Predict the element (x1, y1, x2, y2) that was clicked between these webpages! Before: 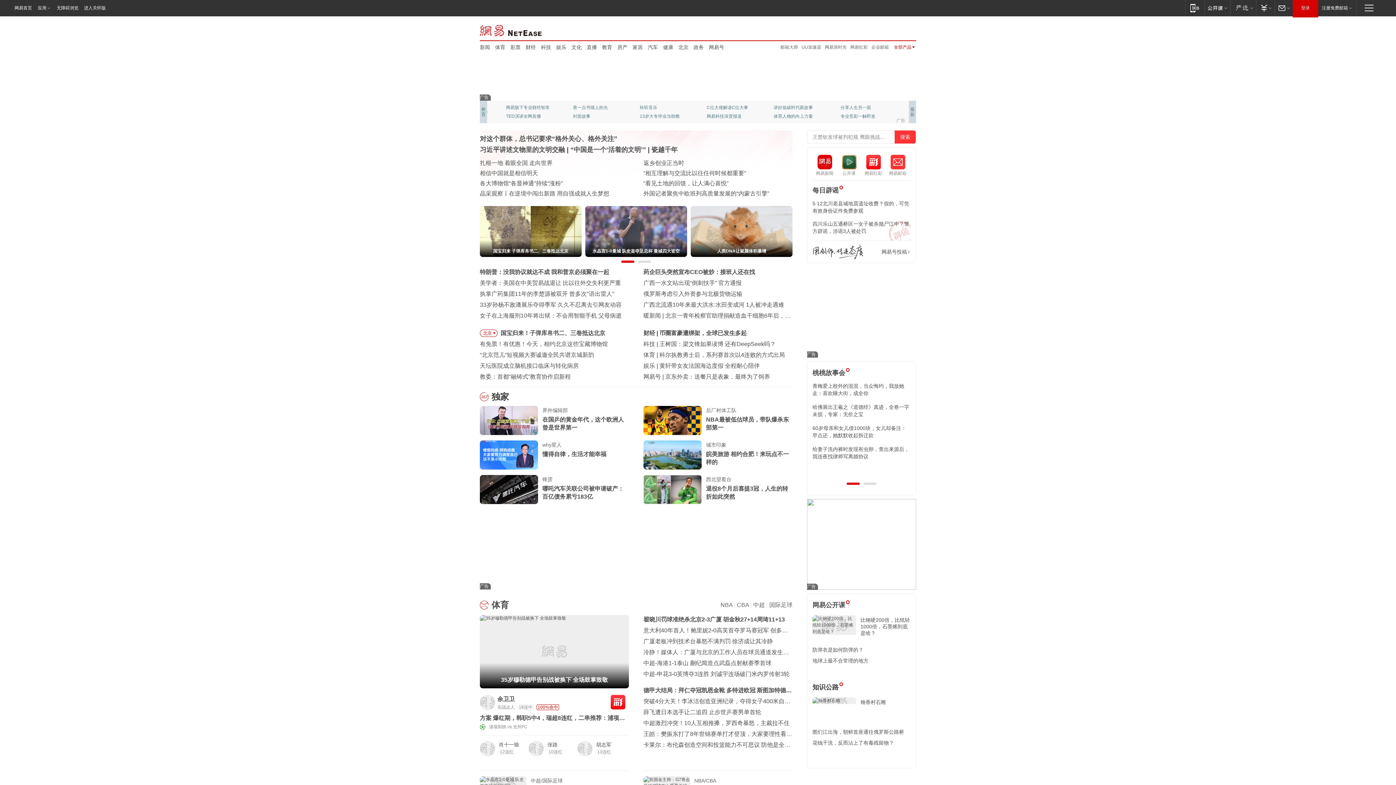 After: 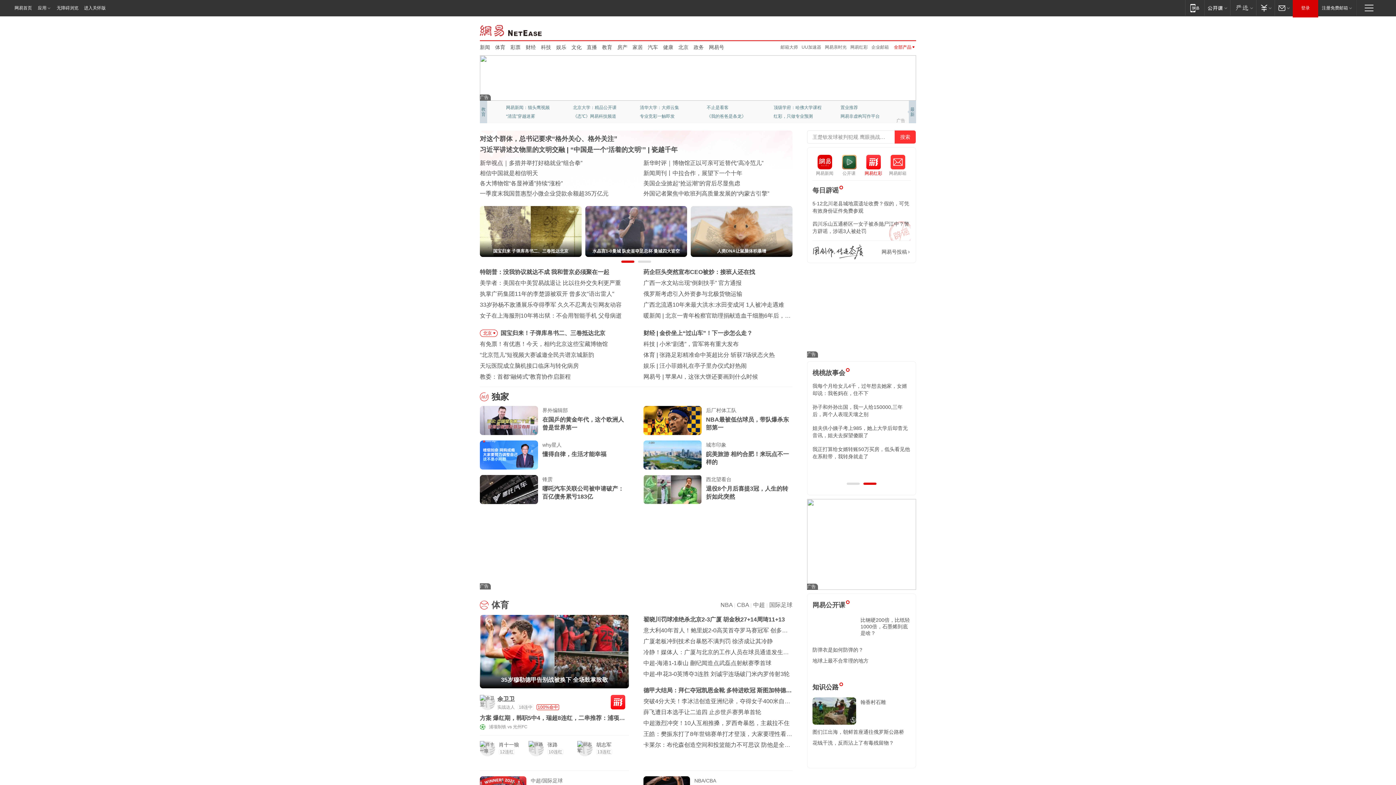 Action: bbox: (861, 154, 885, 176) label: 网易红彩
网易红彩